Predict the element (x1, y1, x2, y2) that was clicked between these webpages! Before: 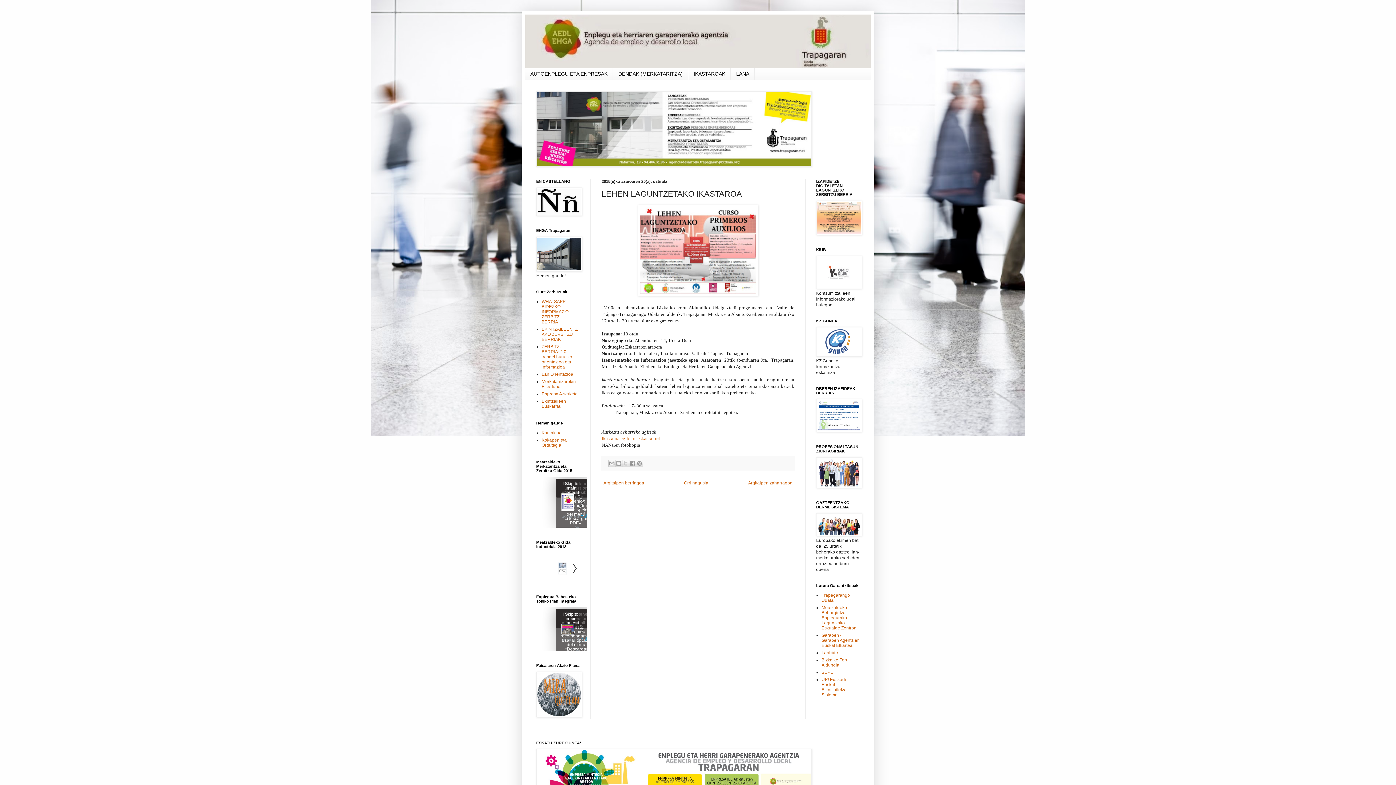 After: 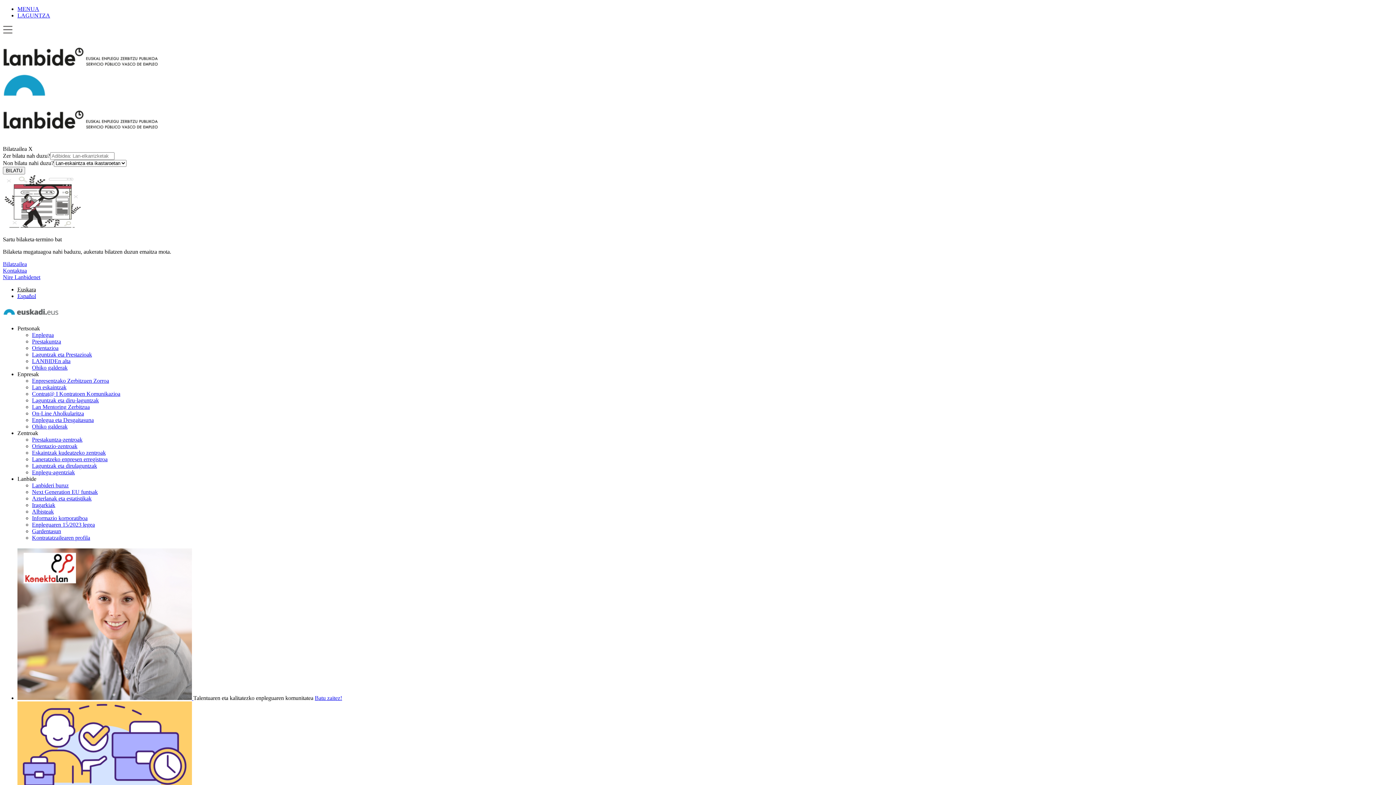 Action: label: Lanbide bbox: (821, 650, 838, 655)